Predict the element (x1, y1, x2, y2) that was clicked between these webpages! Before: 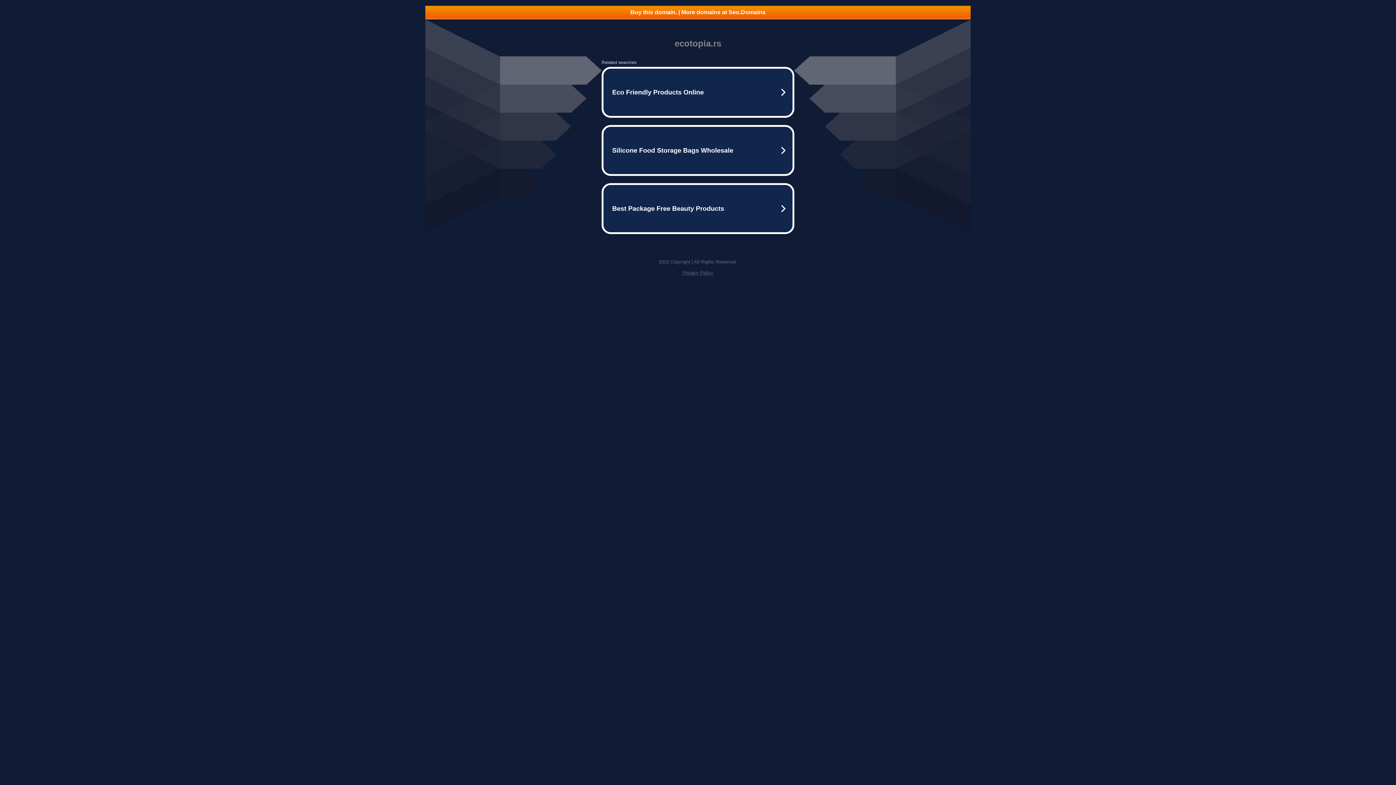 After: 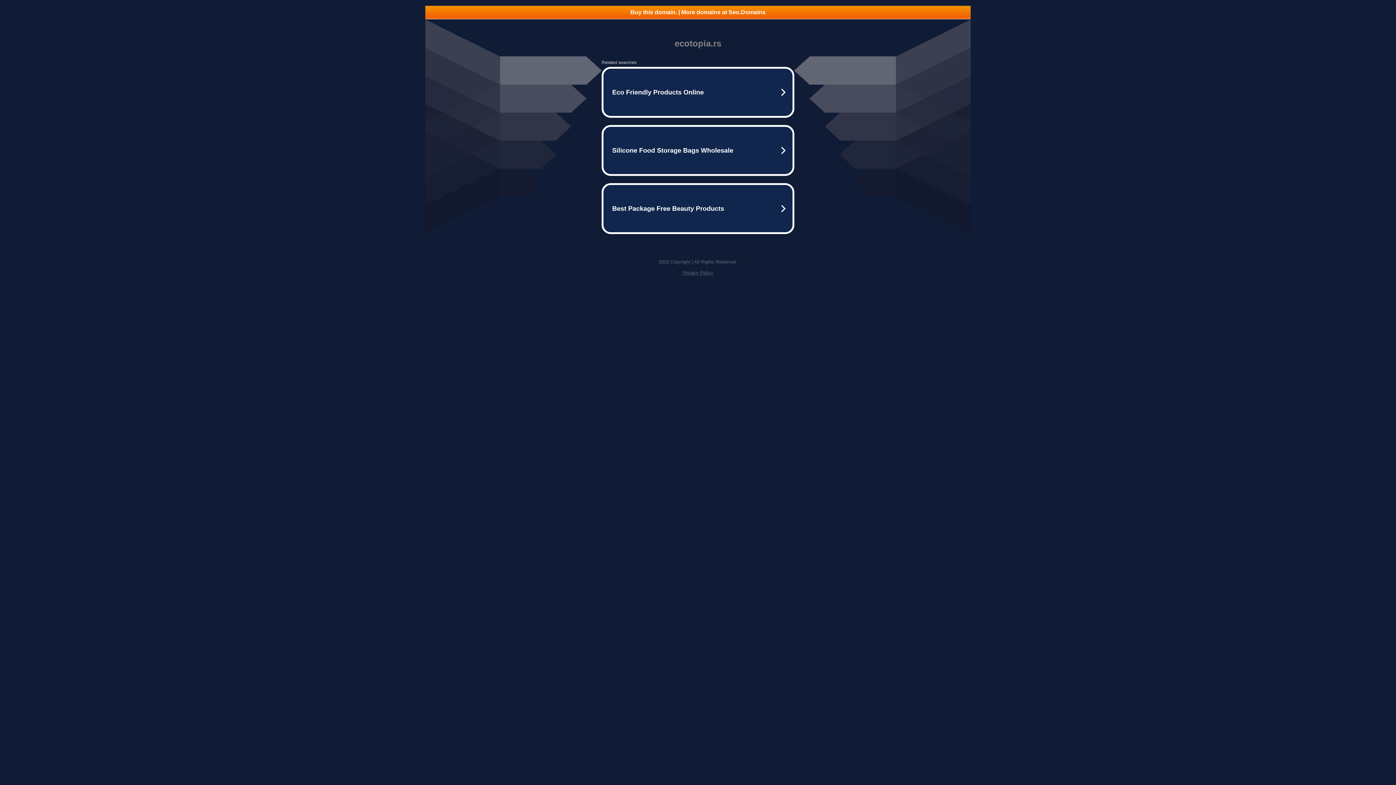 Action: label: Privacy Policy bbox: (682, 270, 713, 275)